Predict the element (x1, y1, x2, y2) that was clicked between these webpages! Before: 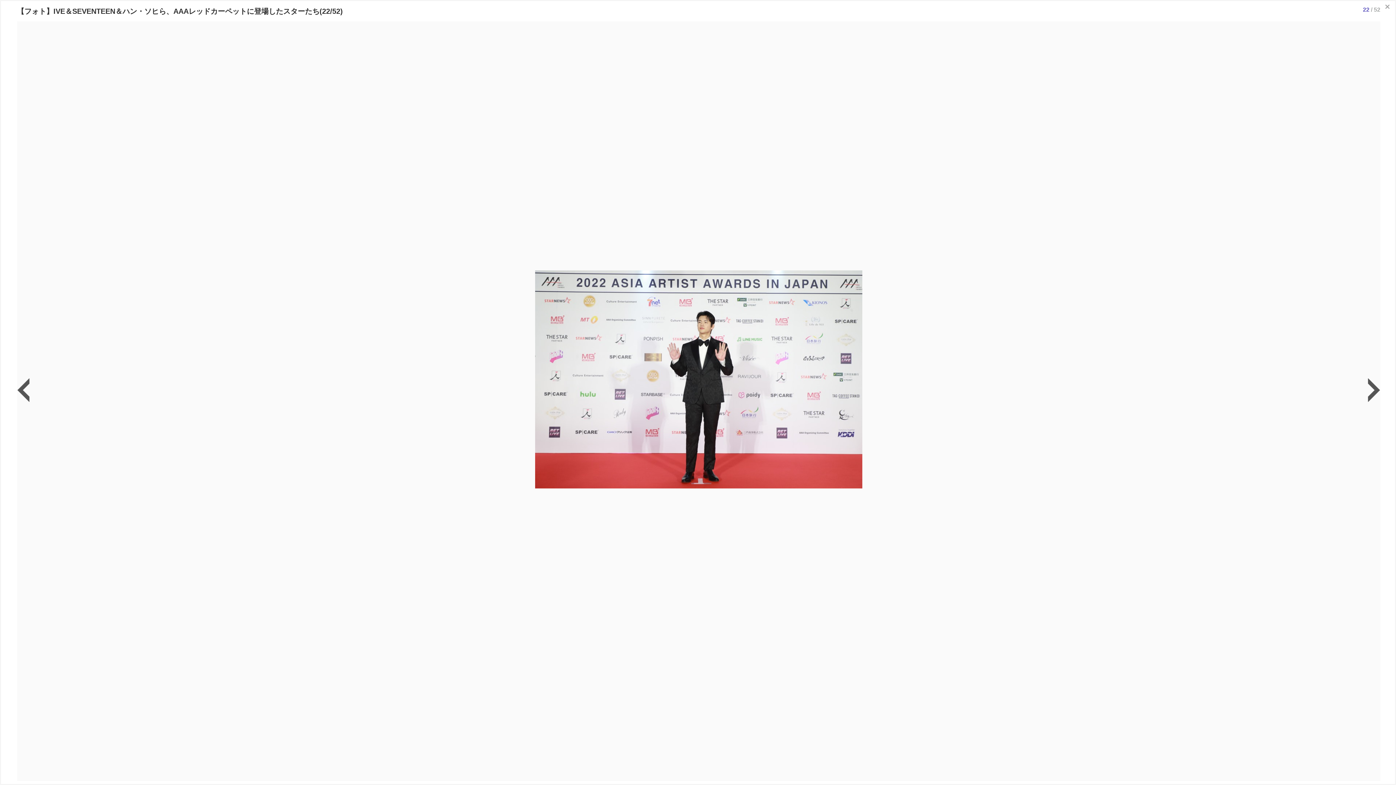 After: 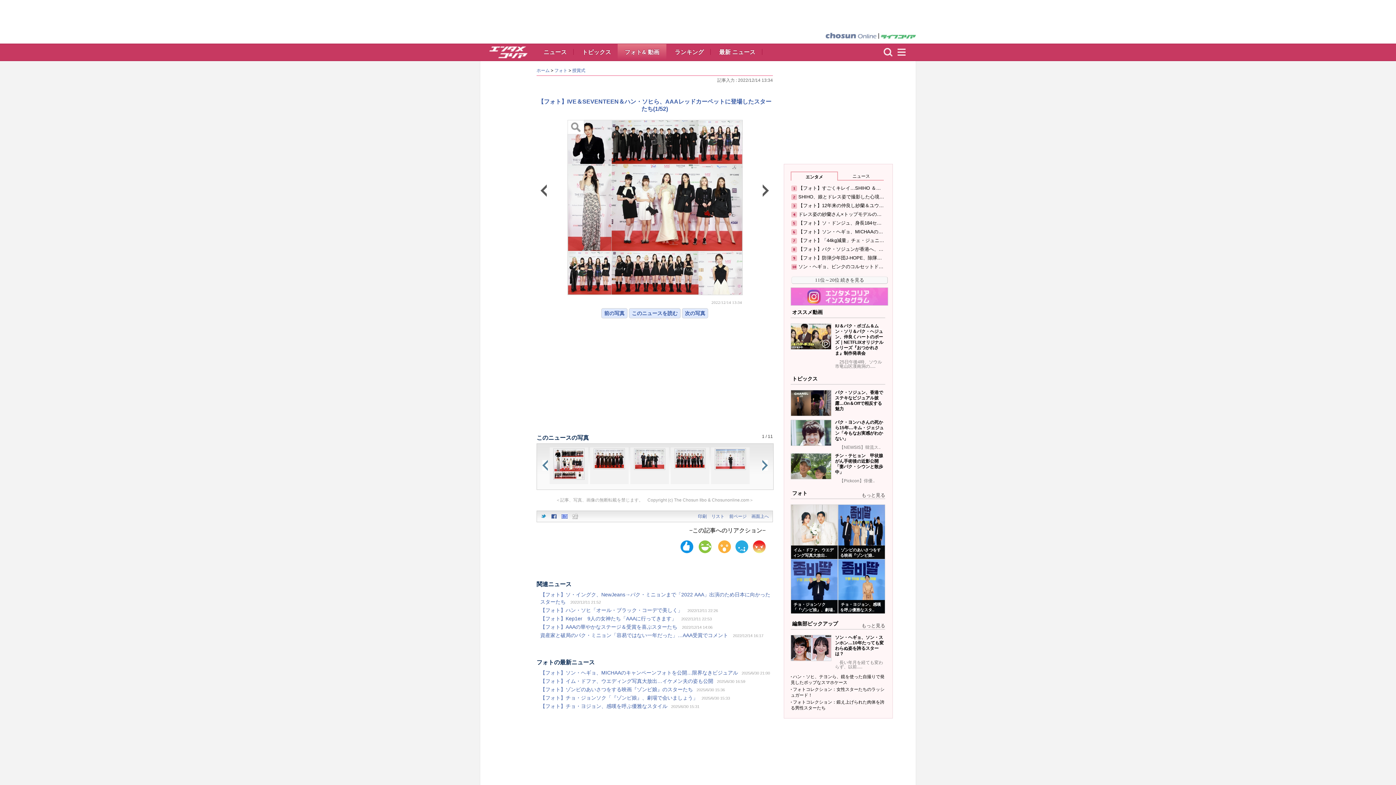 Action: bbox: (17, 7, 342, 15) label: 【フォト】IVE＆SEVENTEEN＆ハン・ソヒら、AAAレッドカーペットに登場したスターたち(22/52)